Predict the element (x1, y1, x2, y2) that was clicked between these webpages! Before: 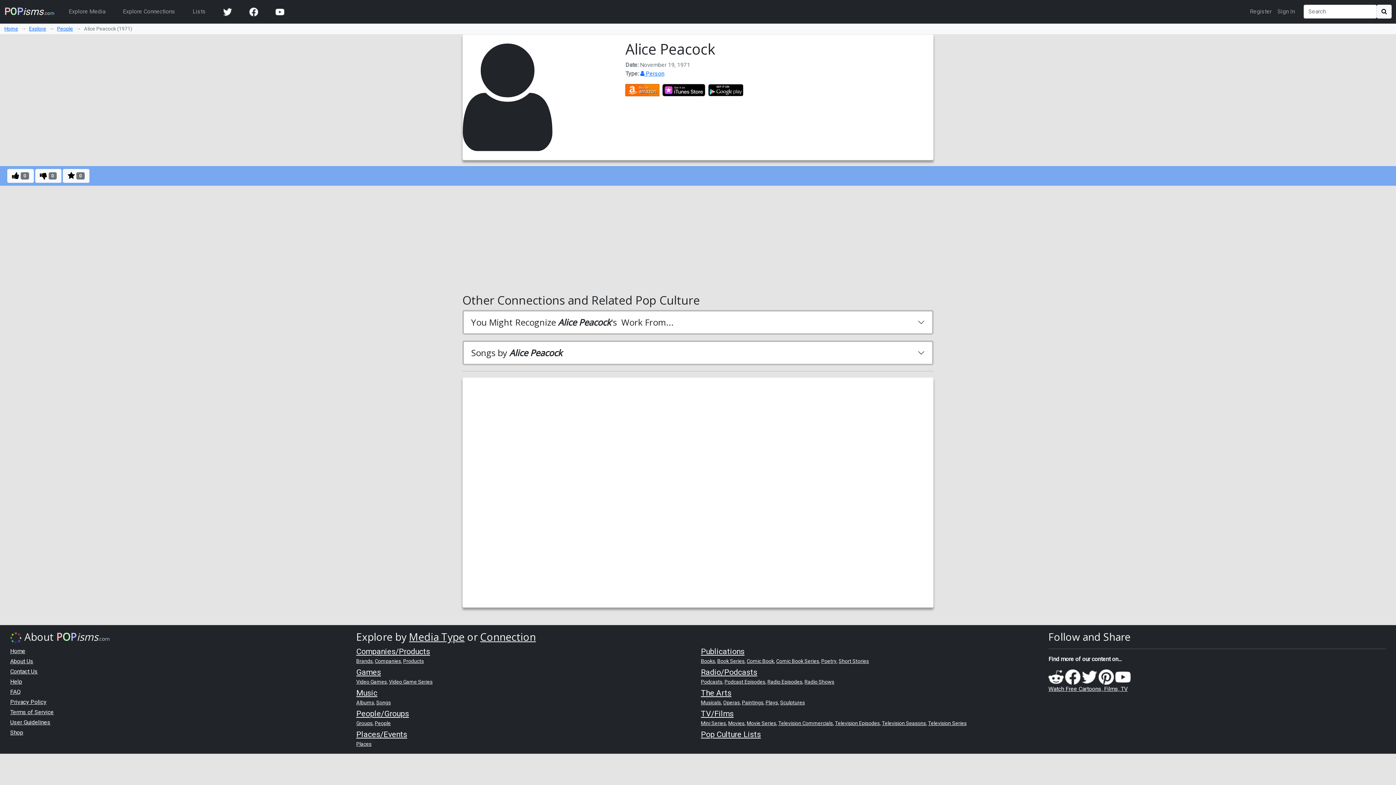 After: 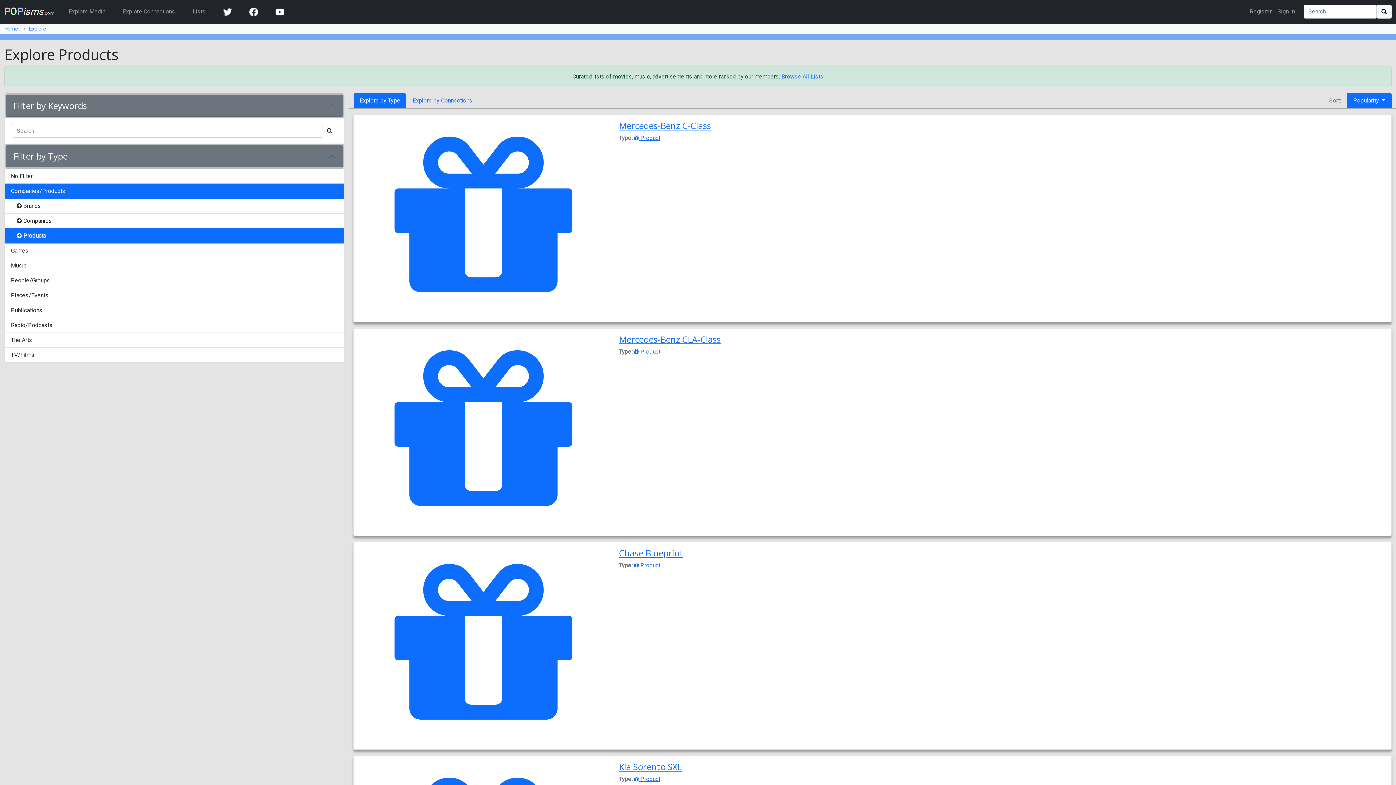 Action: bbox: (403, 658, 424, 664) label: Products